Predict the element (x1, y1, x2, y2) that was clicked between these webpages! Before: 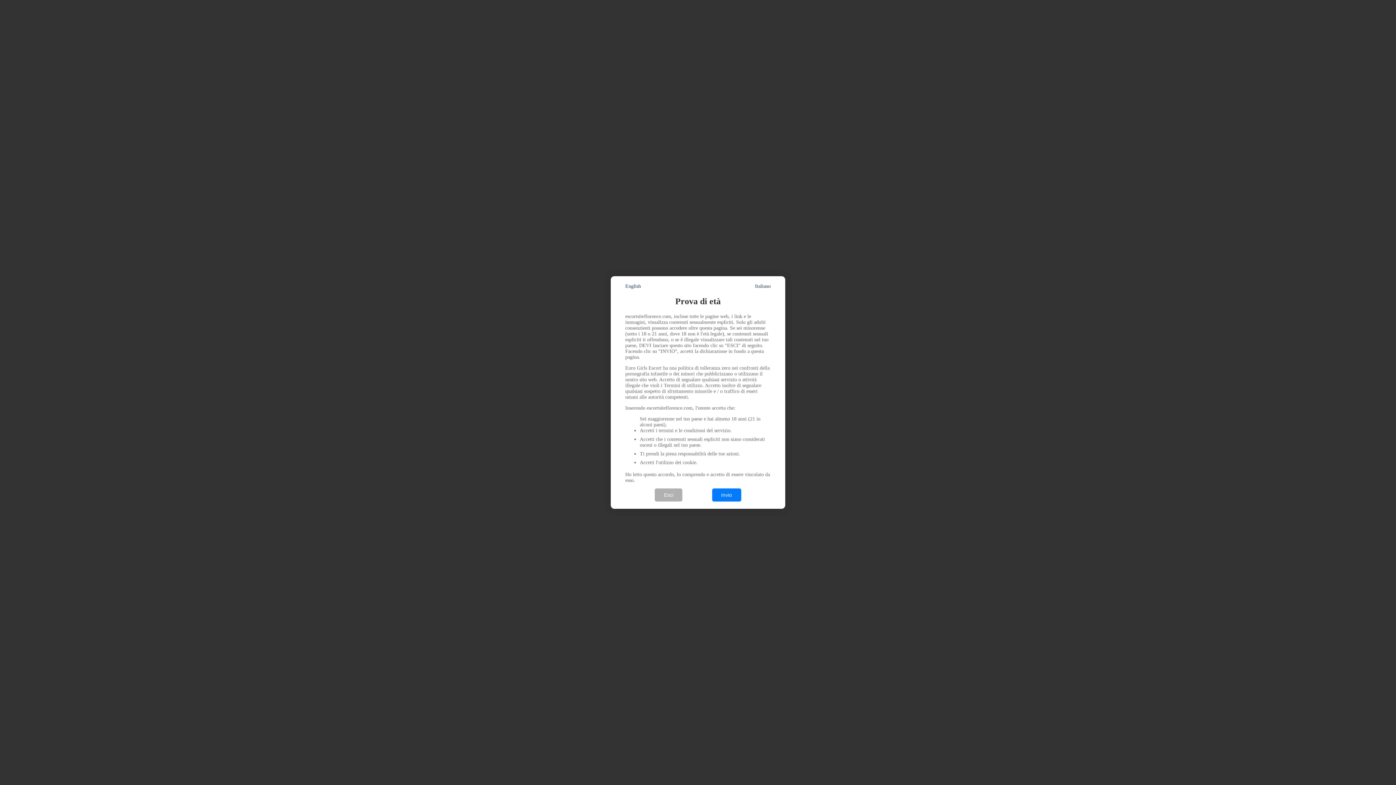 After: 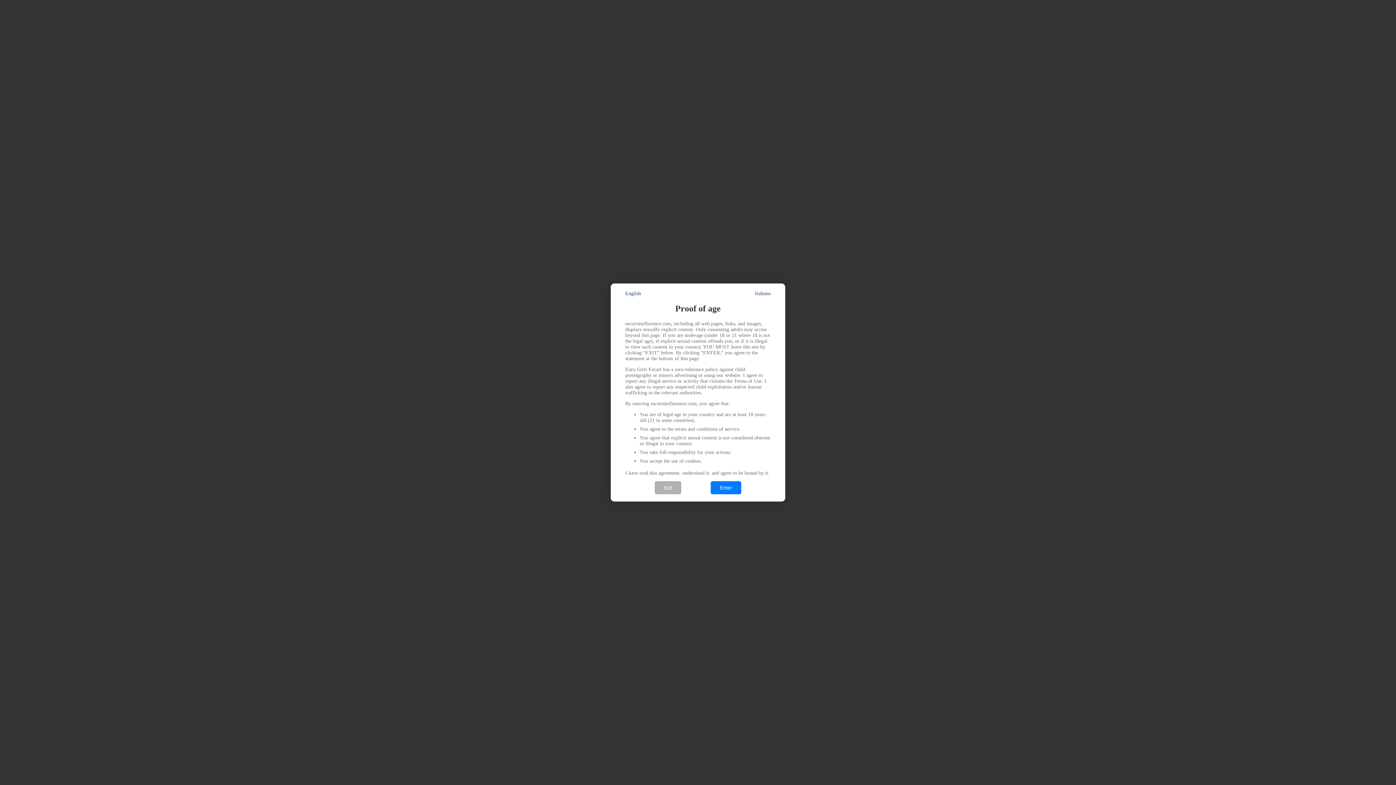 Action: label: English bbox: (625, 283, 641, 289)